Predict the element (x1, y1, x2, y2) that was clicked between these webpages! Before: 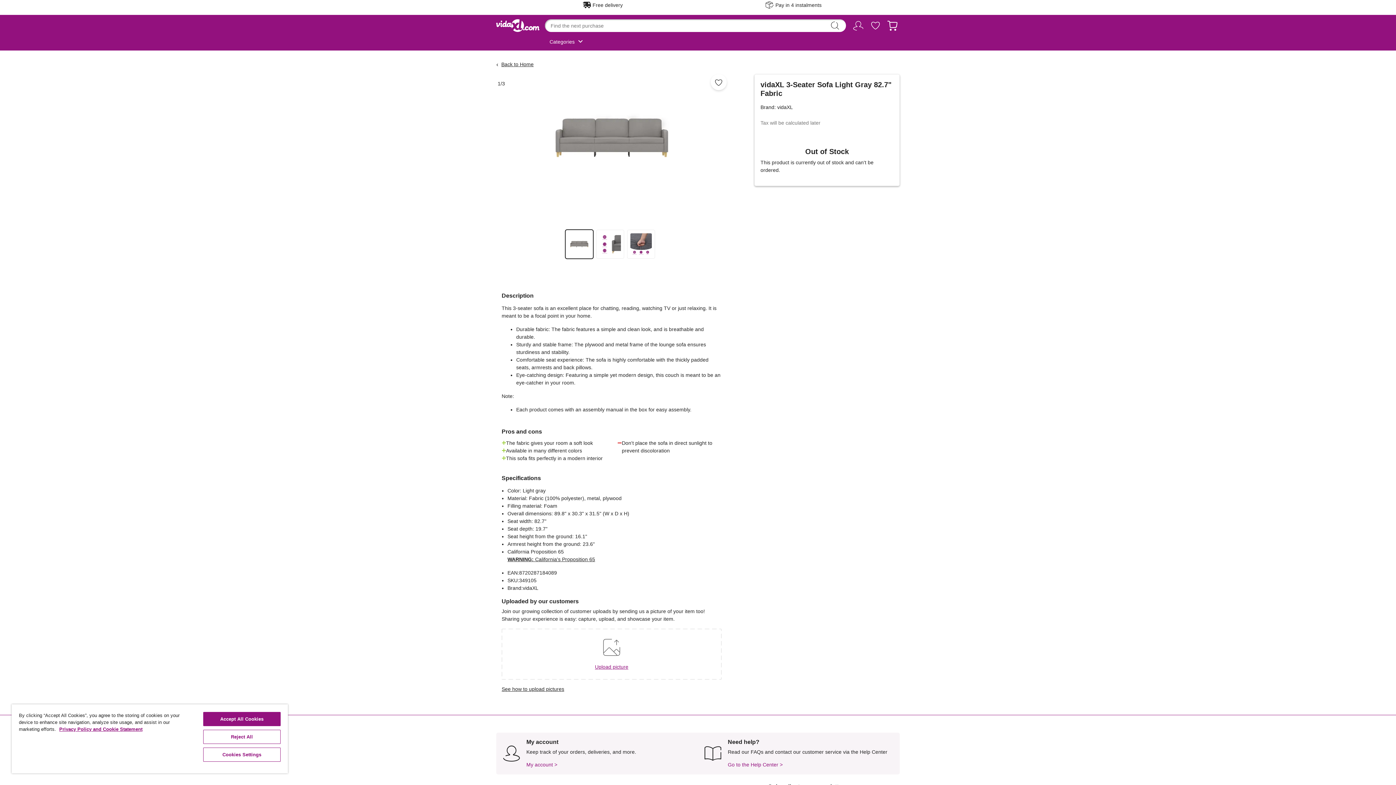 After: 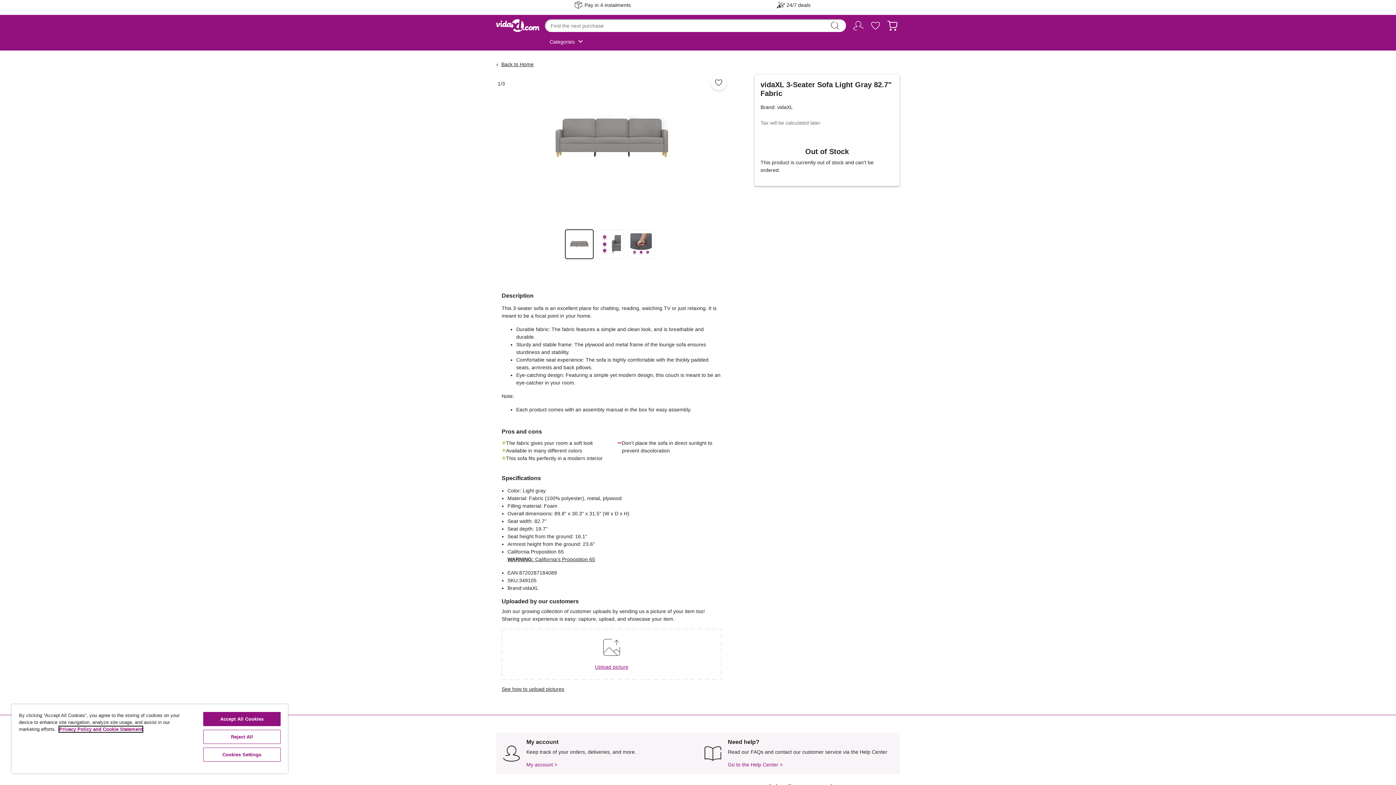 Action: label: More information about your privacy, opens in a new tab bbox: (59, 726, 142, 732)